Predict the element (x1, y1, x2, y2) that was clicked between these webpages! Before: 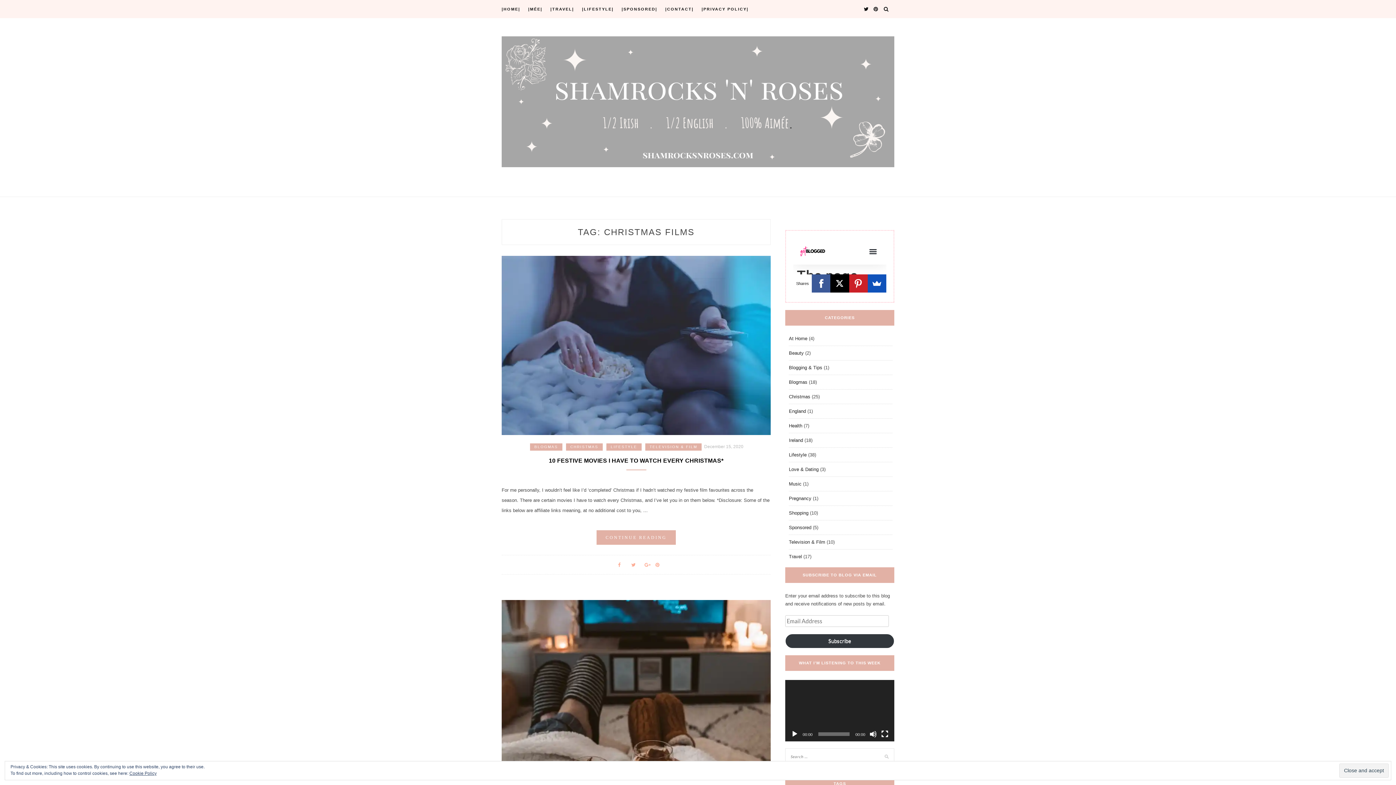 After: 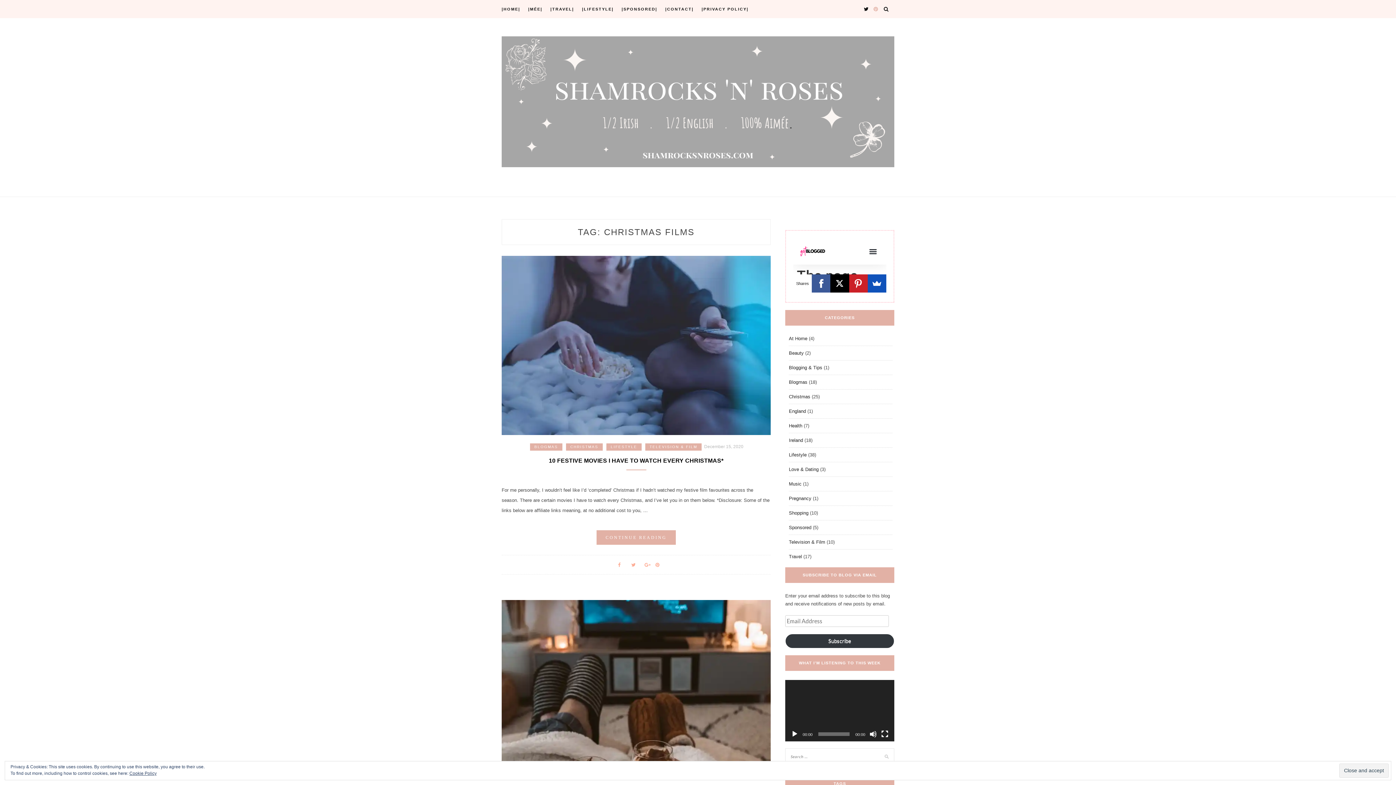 Action: bbox: (873, 0, 878, 18)